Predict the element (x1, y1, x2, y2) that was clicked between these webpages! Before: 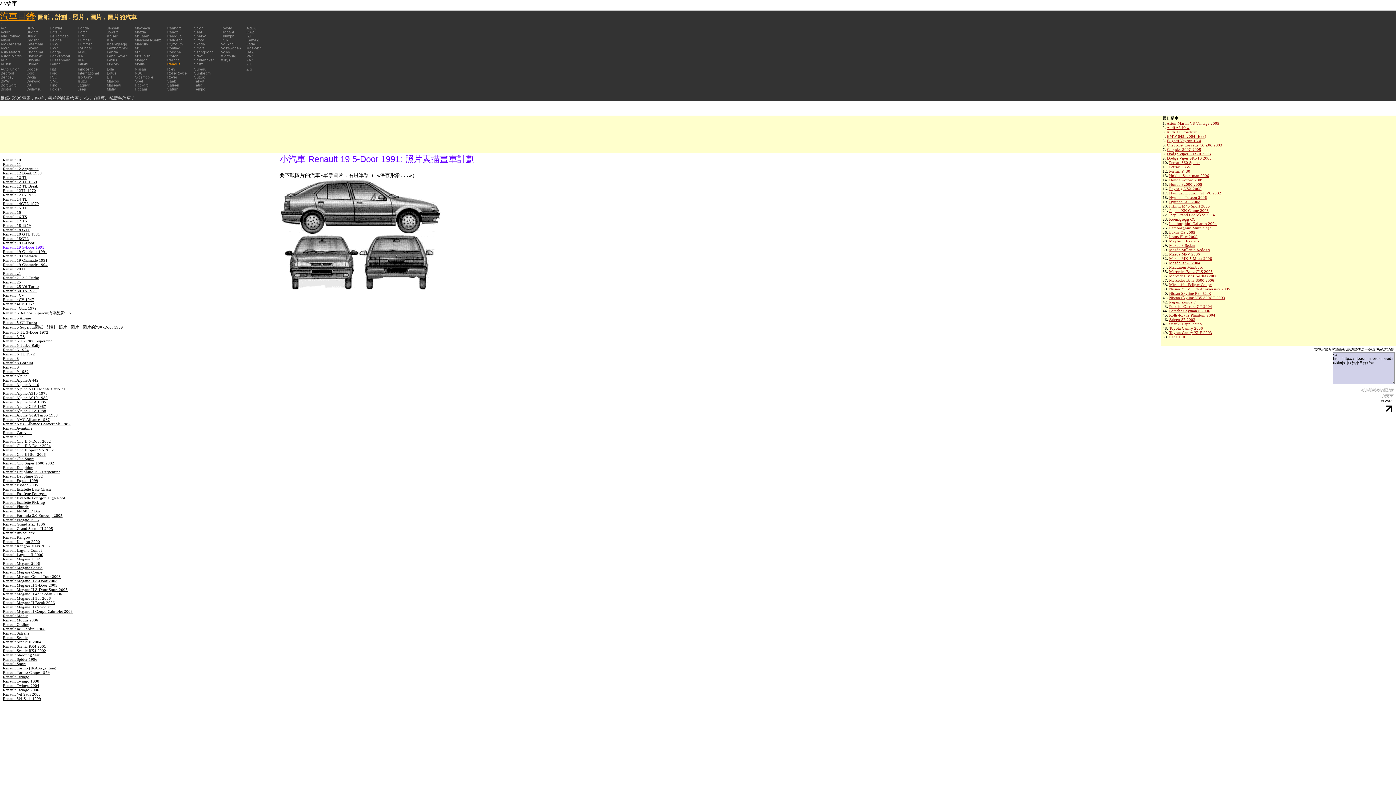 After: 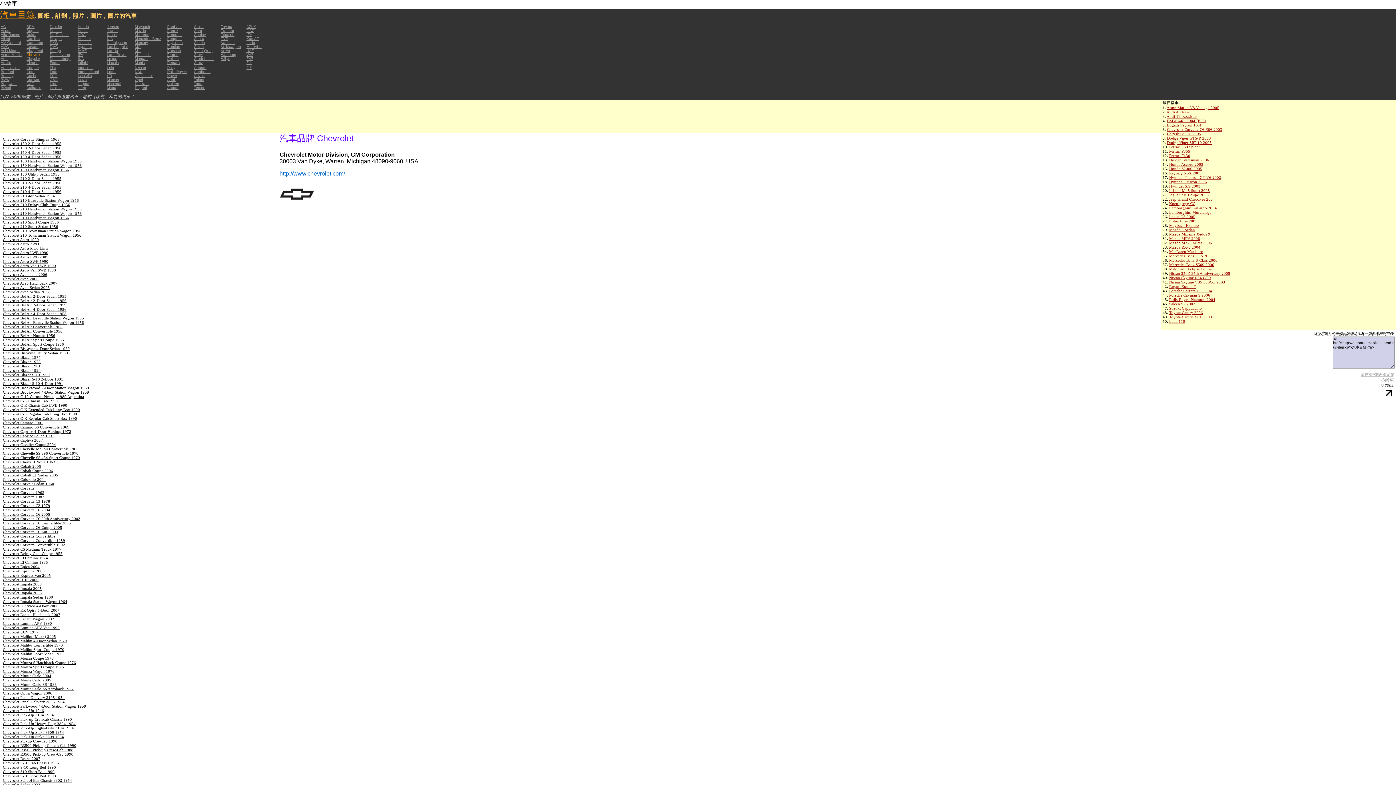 Action: bbox: (26, 54, 42, 58) label: Chevrolet